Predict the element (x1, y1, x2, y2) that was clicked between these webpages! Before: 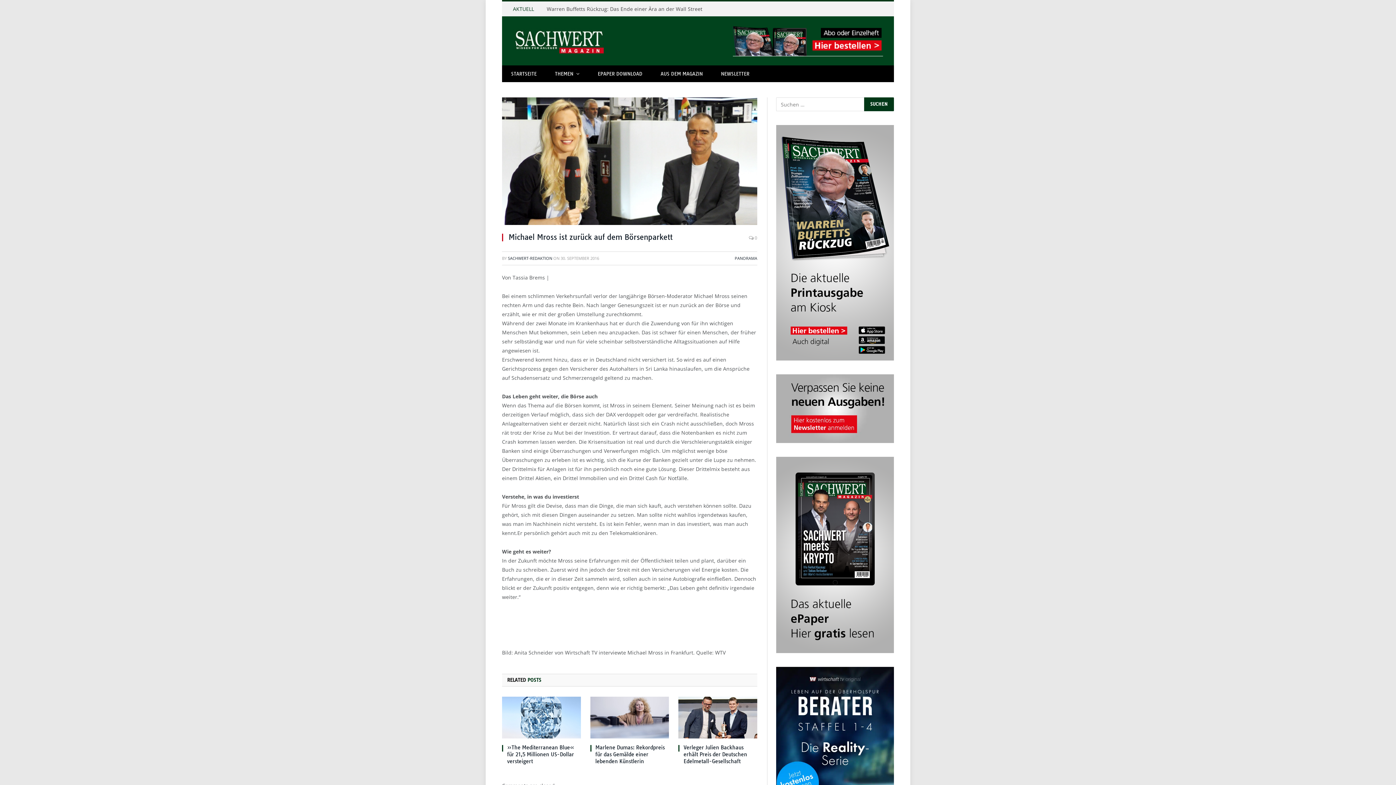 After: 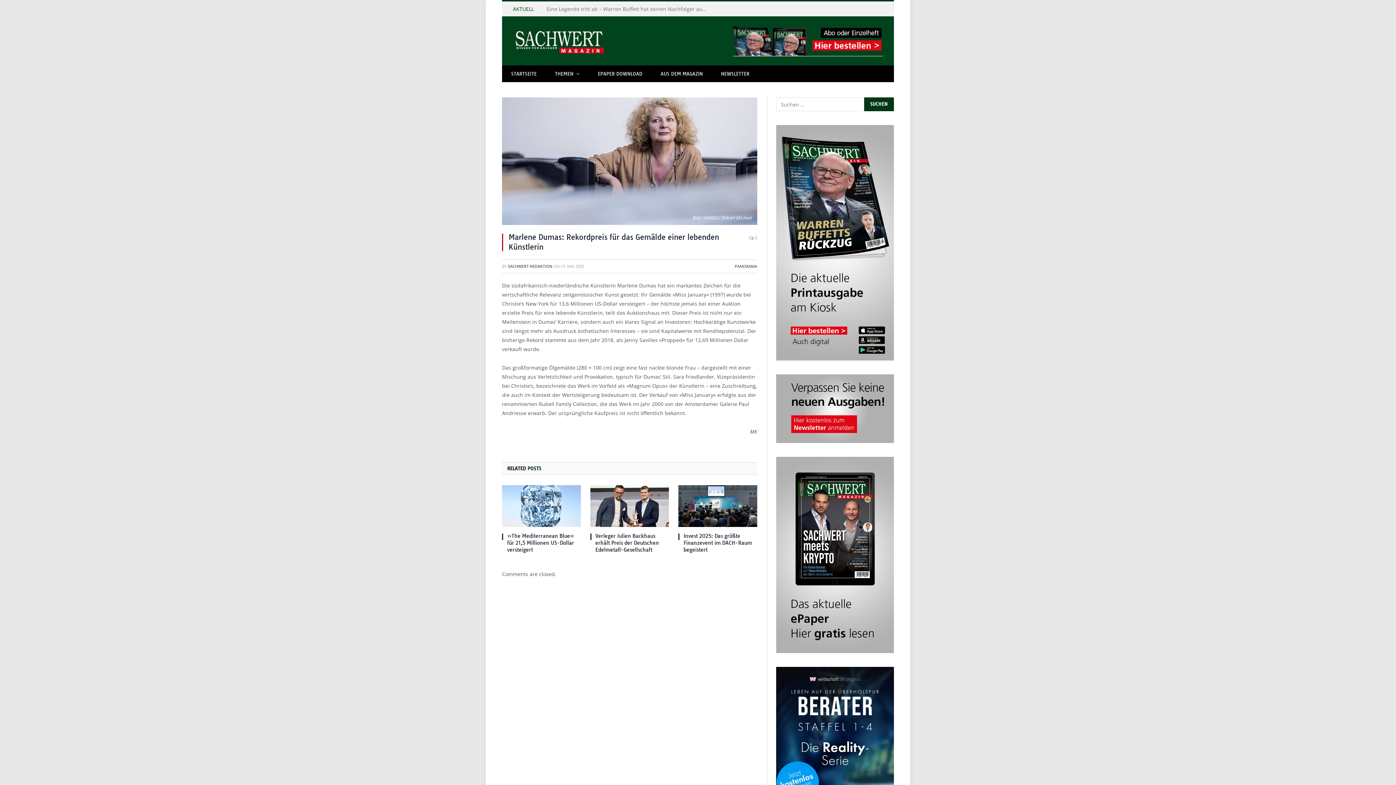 Action: bbox: (590, 697, 669, 738)